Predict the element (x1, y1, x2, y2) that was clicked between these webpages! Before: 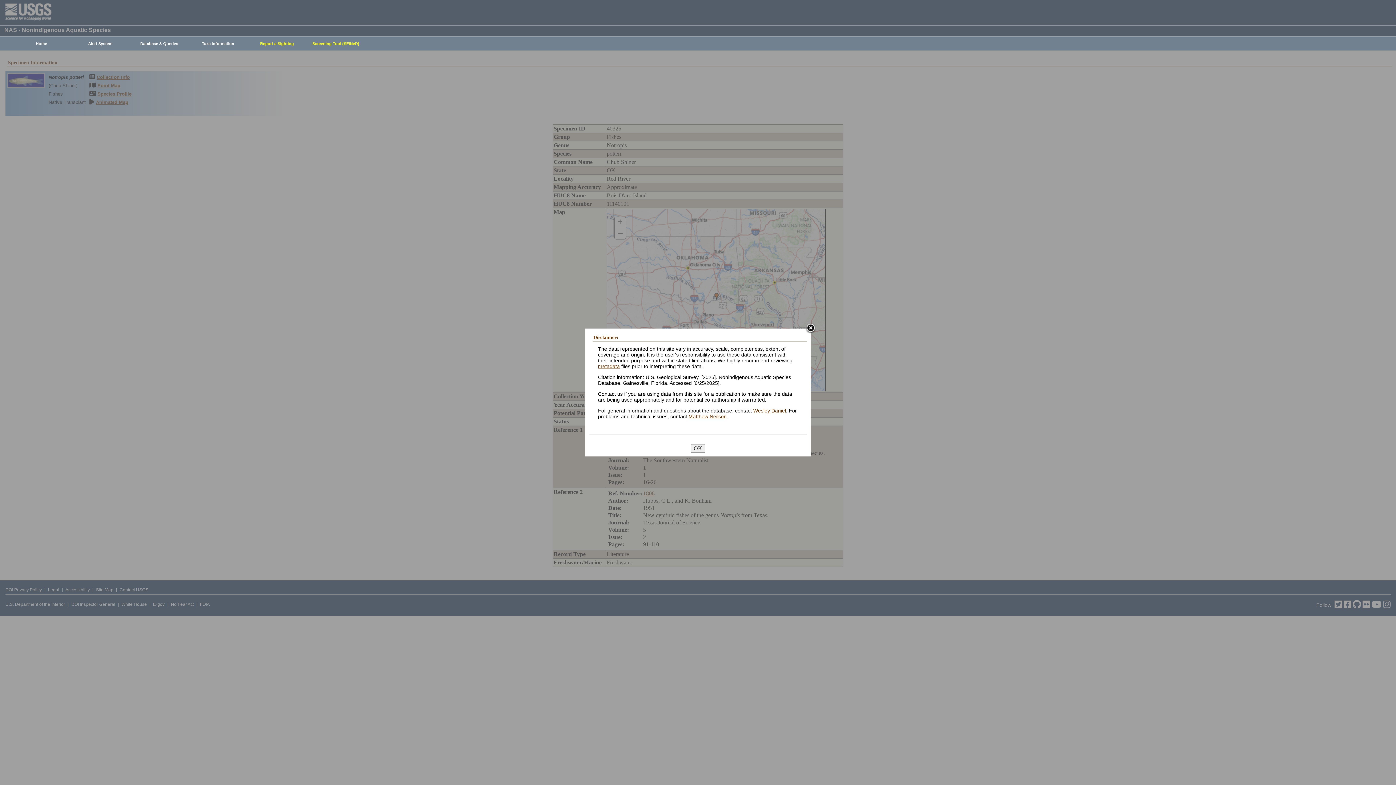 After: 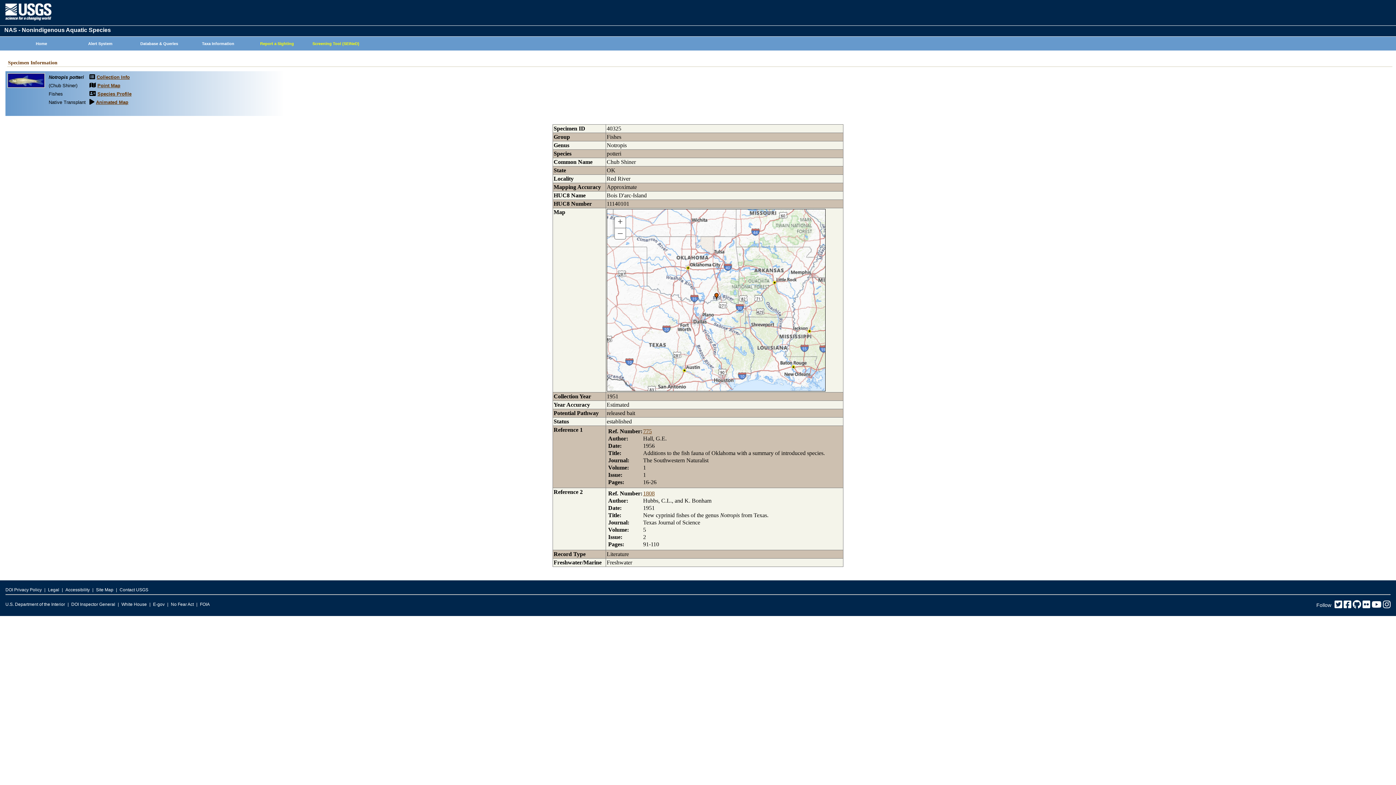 Action: bbox: (805, 323, 816, 334)